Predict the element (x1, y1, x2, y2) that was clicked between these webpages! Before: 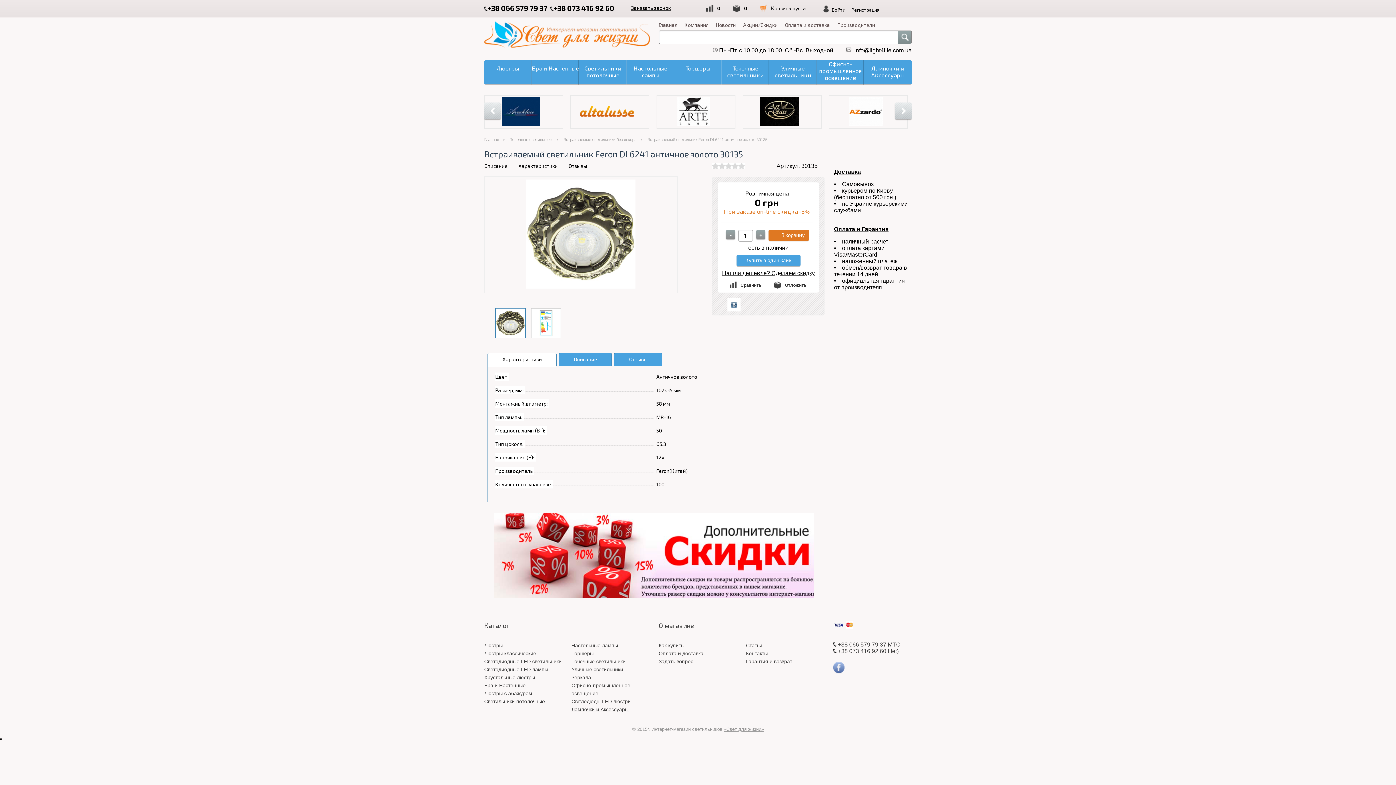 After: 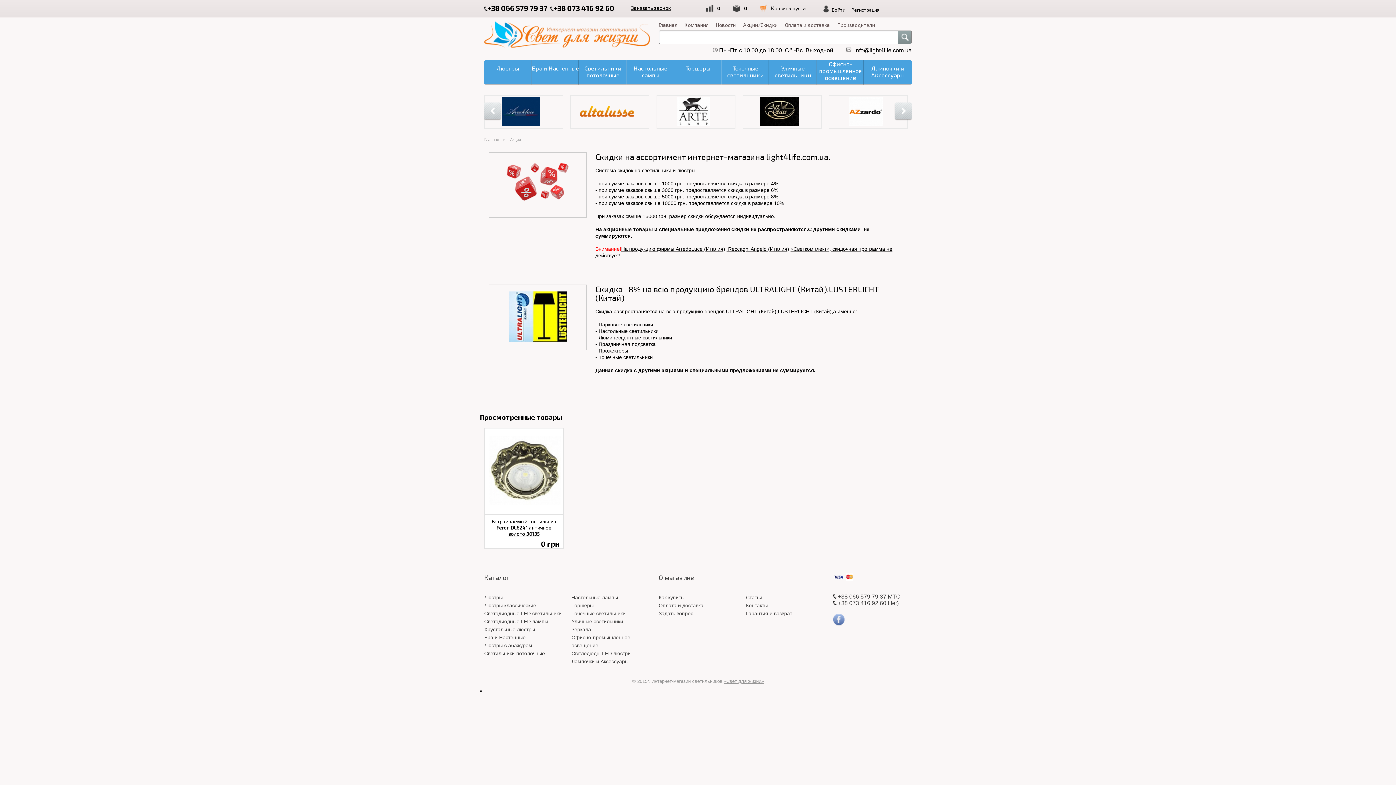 Action: bbox: (494, 593, 828, 599)